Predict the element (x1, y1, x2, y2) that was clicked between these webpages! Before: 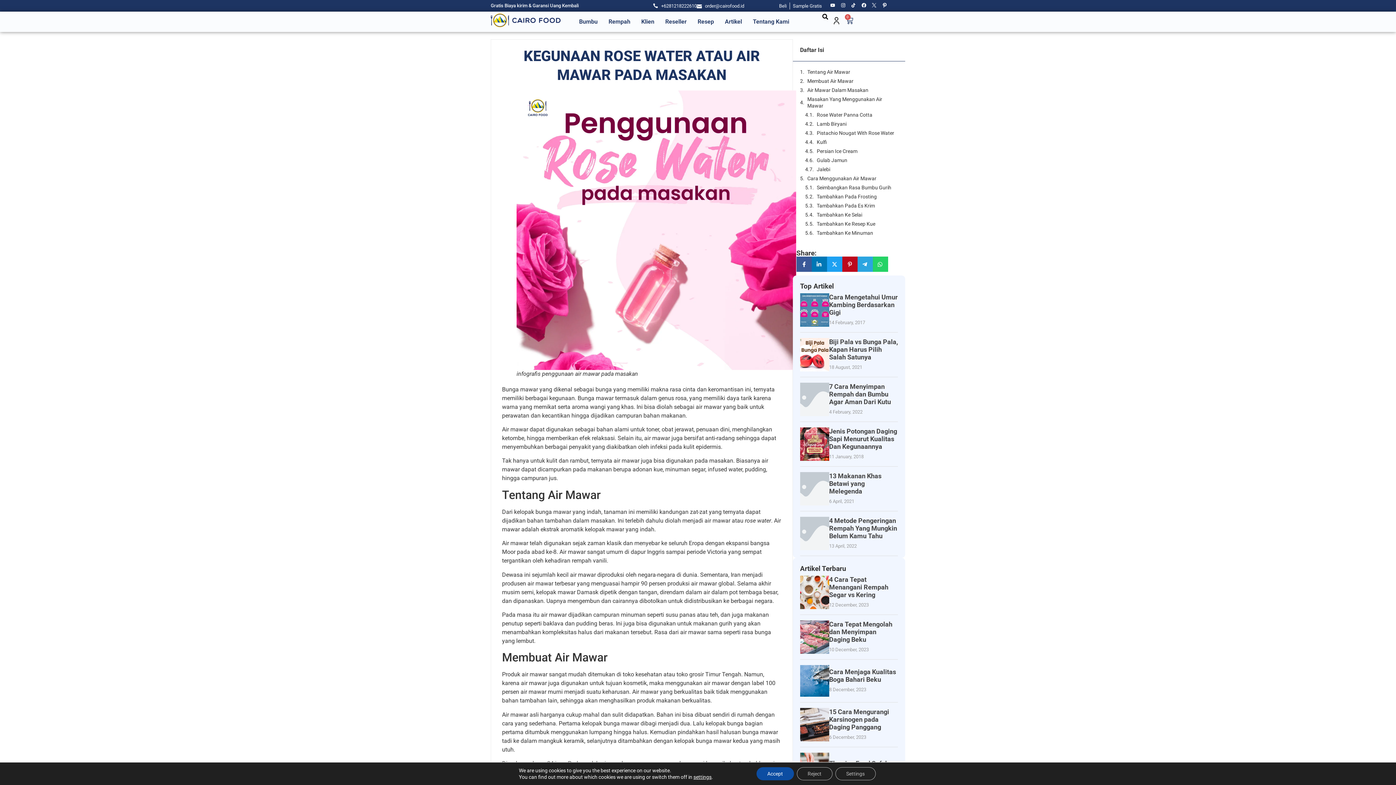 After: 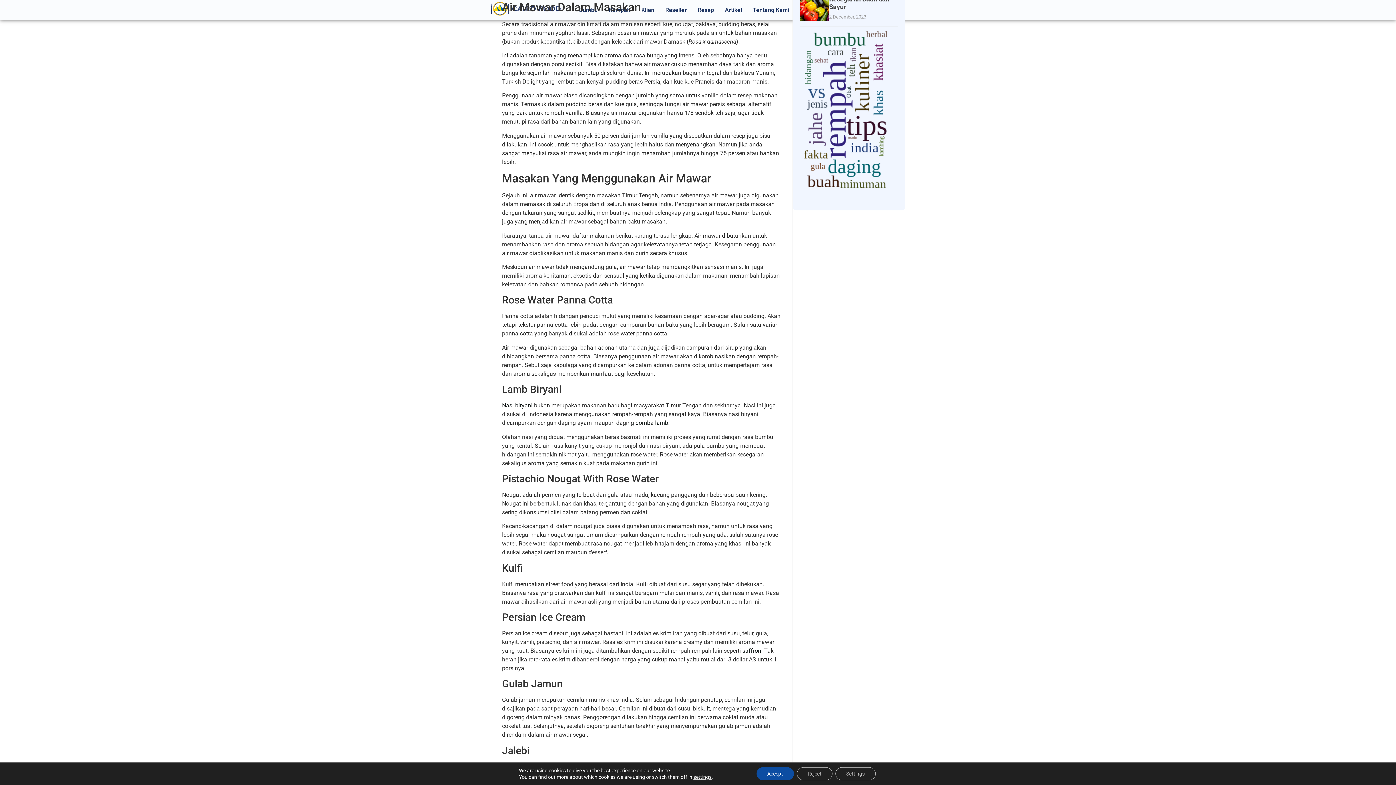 Action: bbox: (807, 86, 868, 93) label: Air Mawar Dalam Masakan